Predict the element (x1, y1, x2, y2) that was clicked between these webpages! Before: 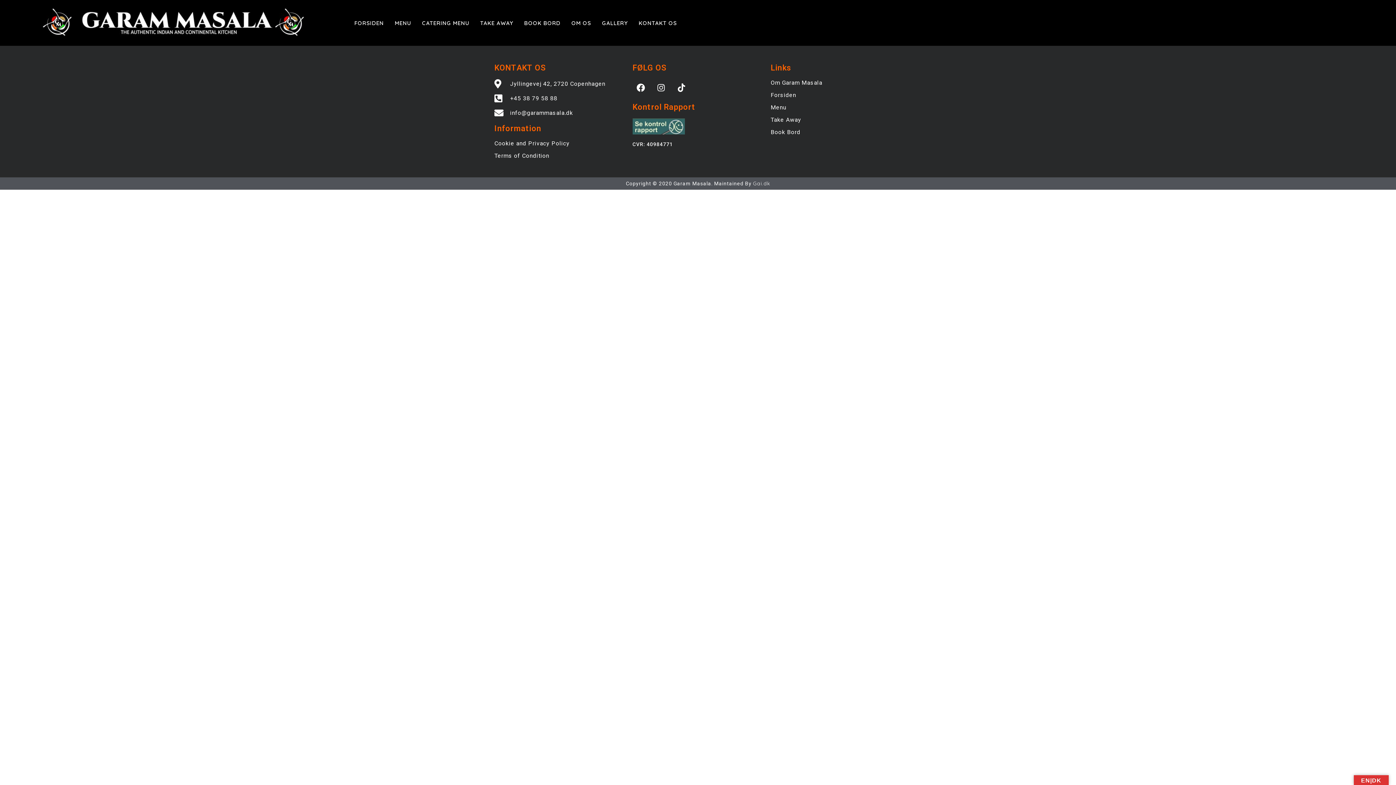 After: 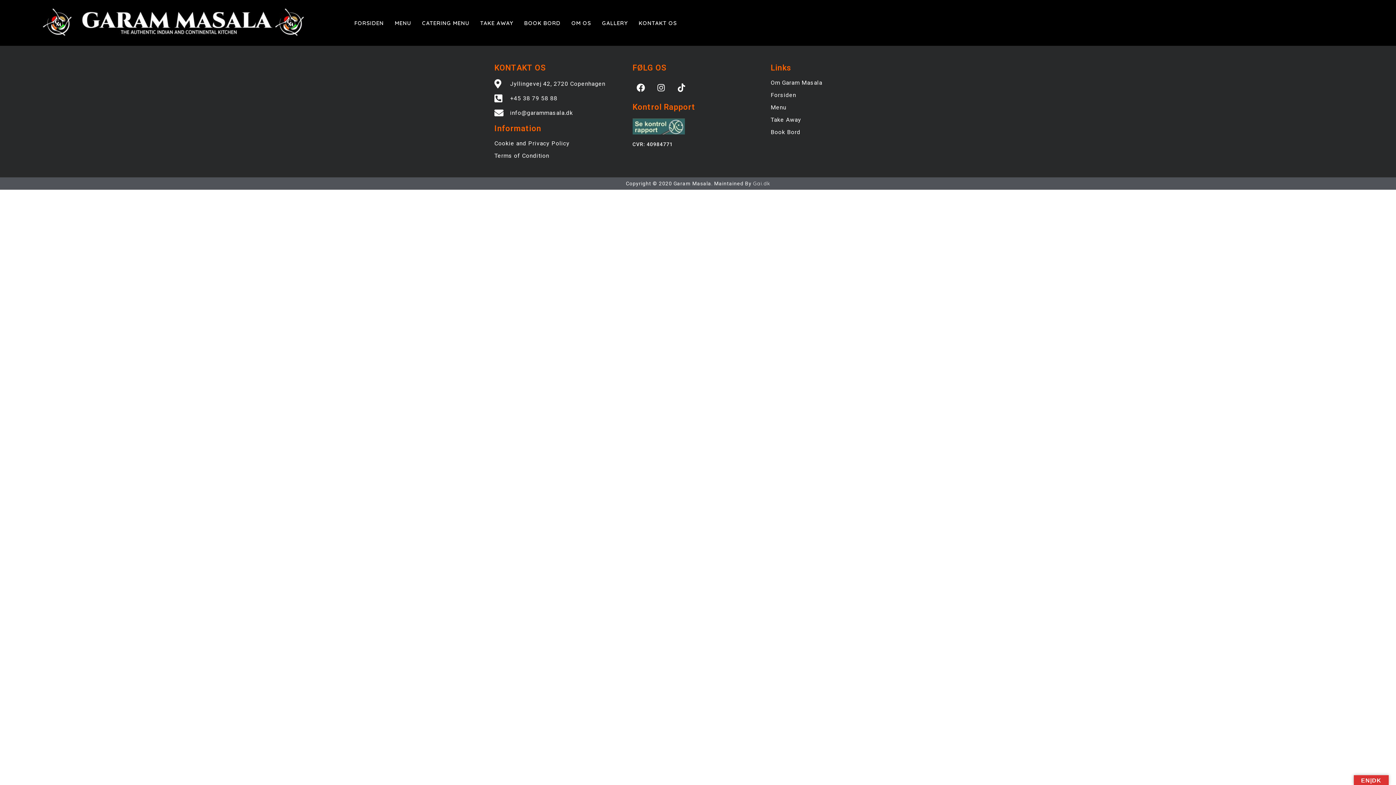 Action: label: Gai.dk bbox: (753, 180, 770, 186)